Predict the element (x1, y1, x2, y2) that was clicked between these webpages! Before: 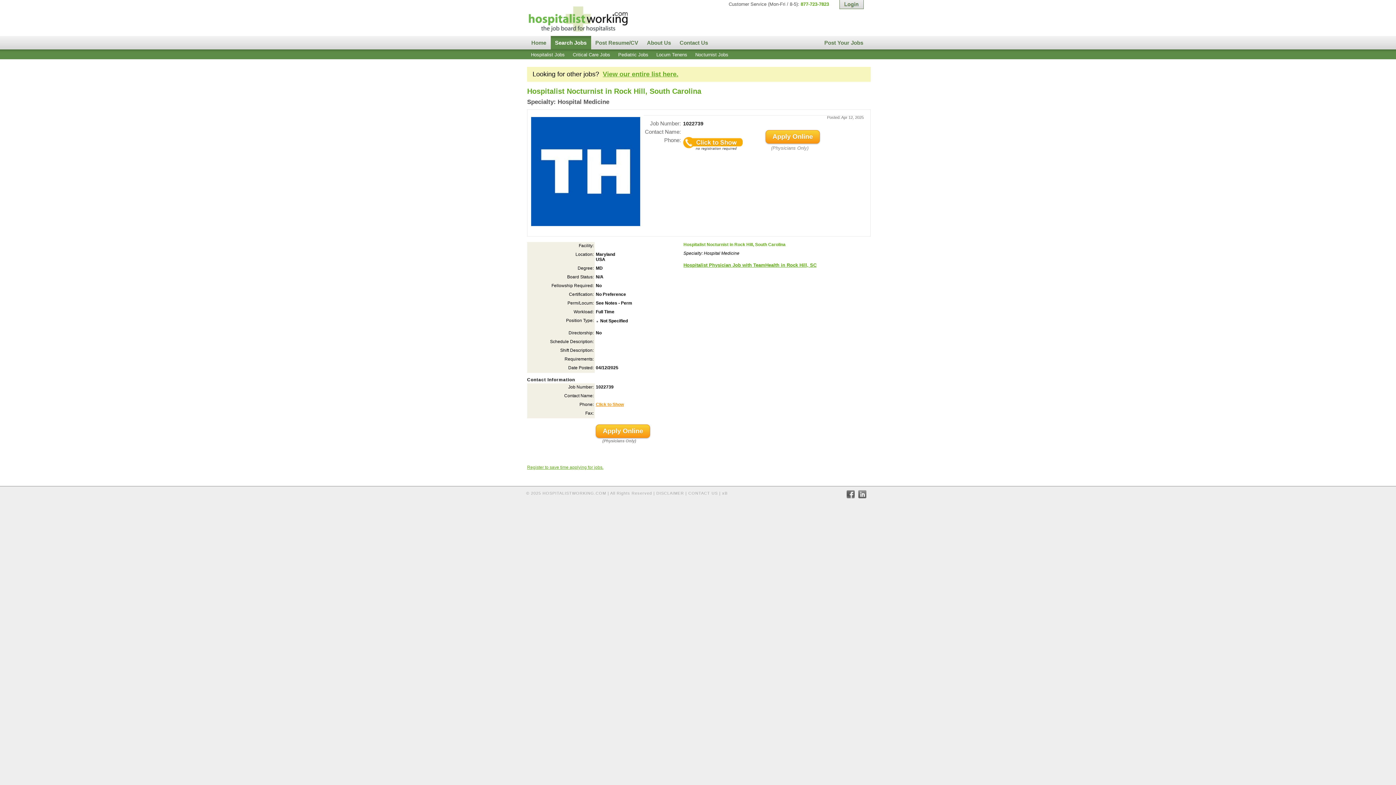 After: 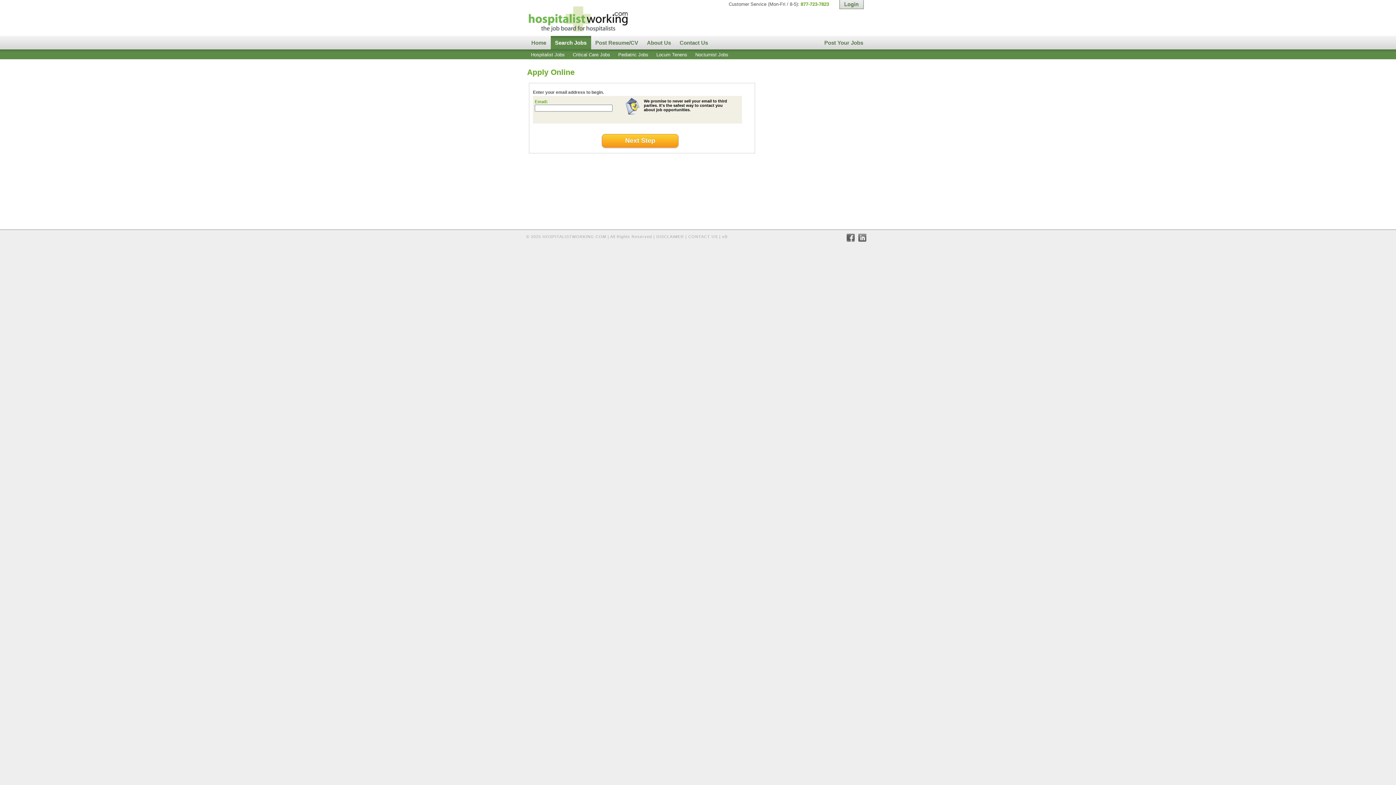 Action: label: Apply Online bbox: (765, 130, 820, 143)